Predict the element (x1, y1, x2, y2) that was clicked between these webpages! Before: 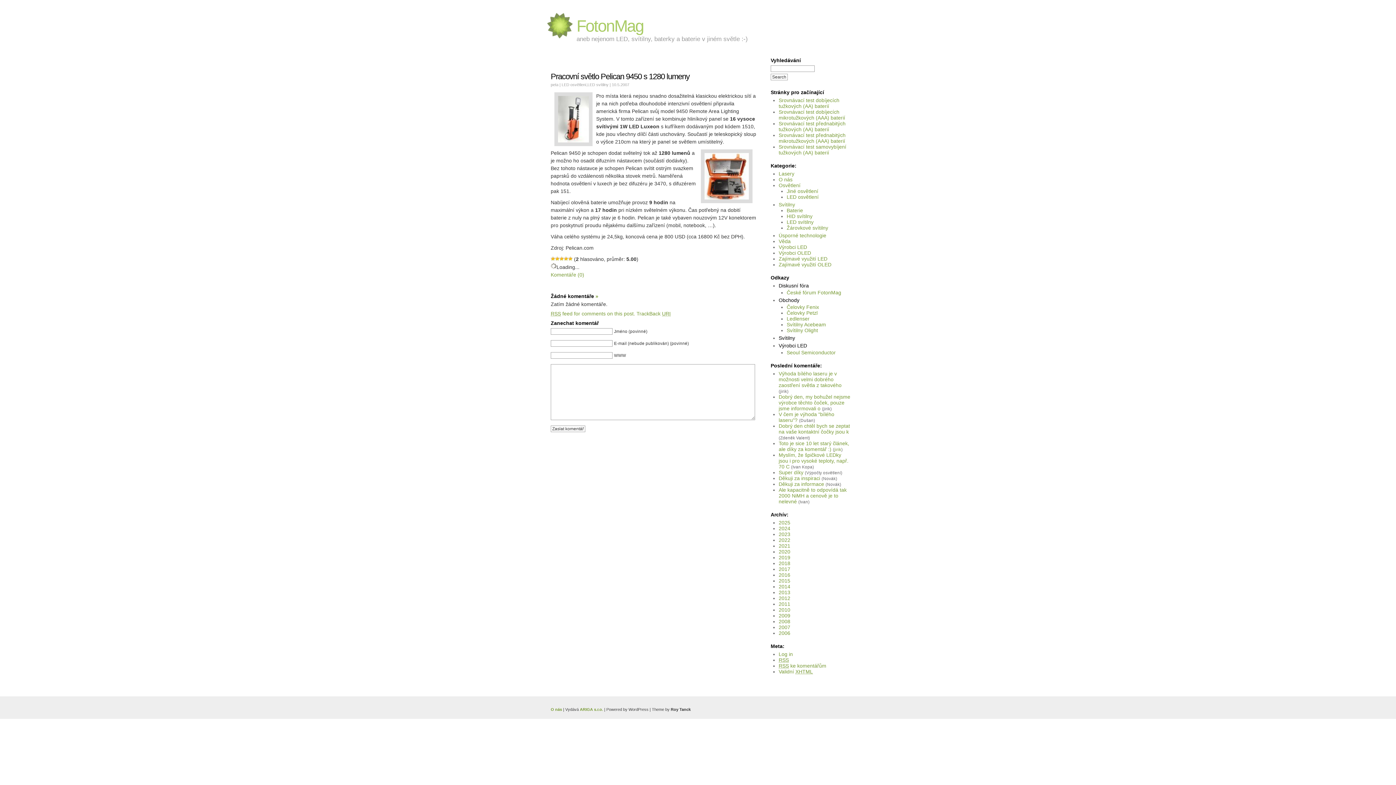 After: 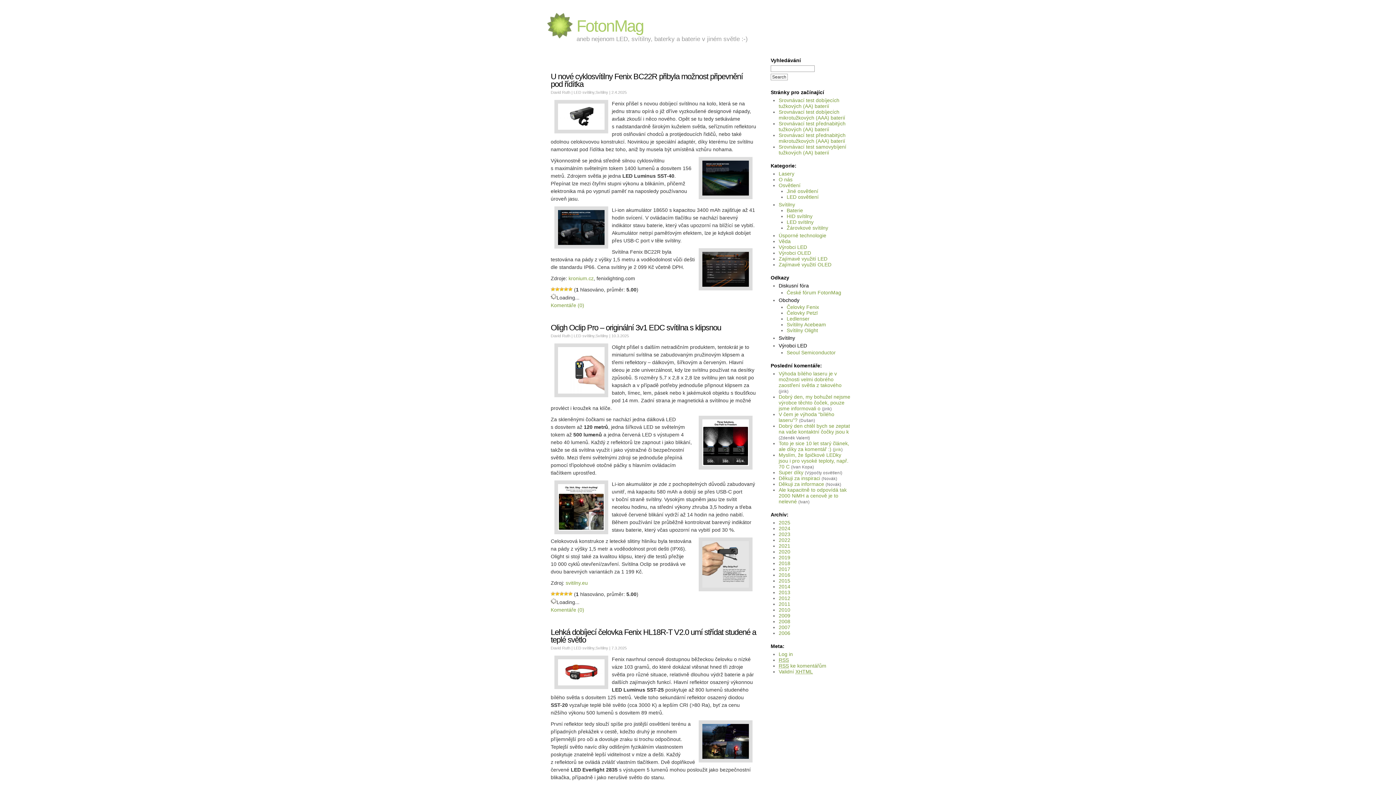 Action: label: LED svítilny bbox: (587, 82, 608, 86)